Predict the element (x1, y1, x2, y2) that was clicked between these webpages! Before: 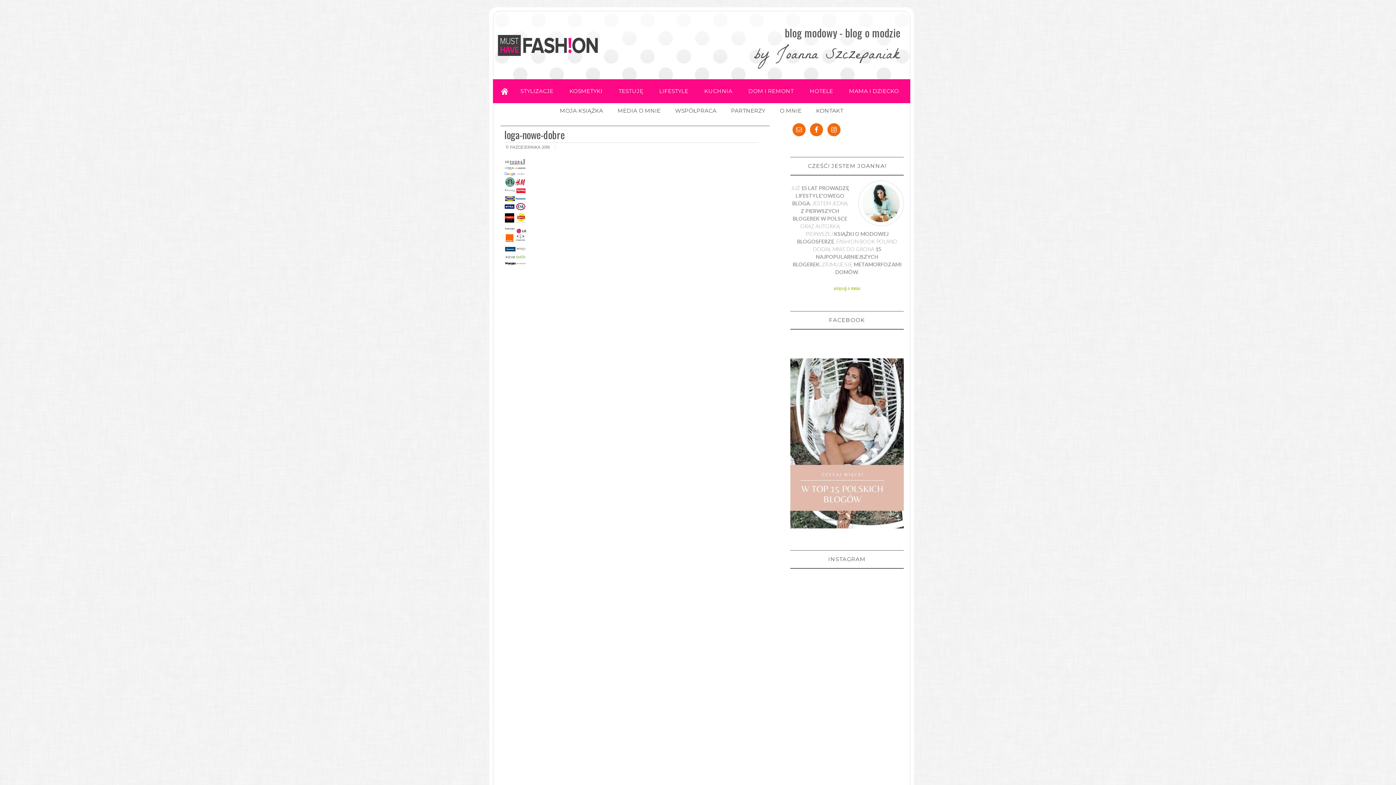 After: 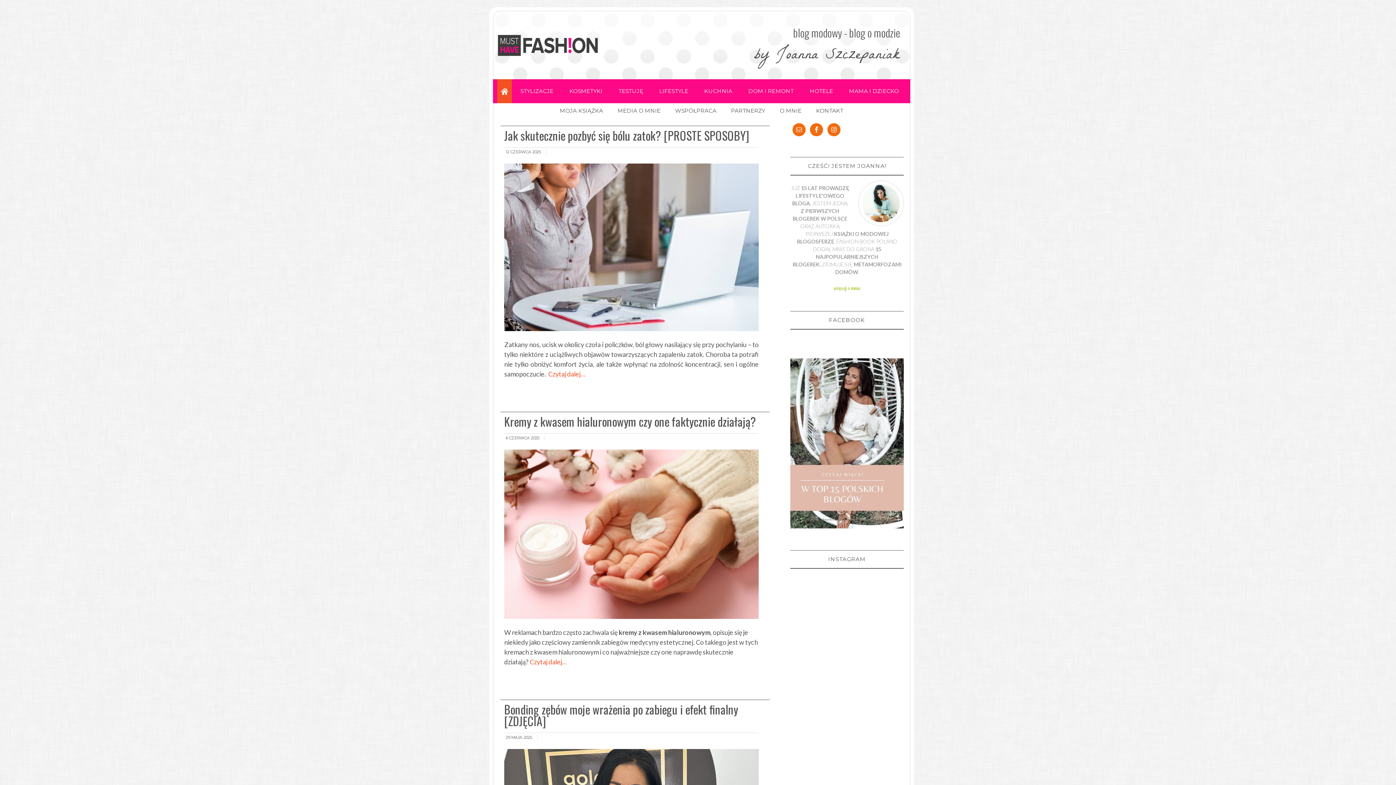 Action: label: HOME bbox: (497, 79, 511, 103)